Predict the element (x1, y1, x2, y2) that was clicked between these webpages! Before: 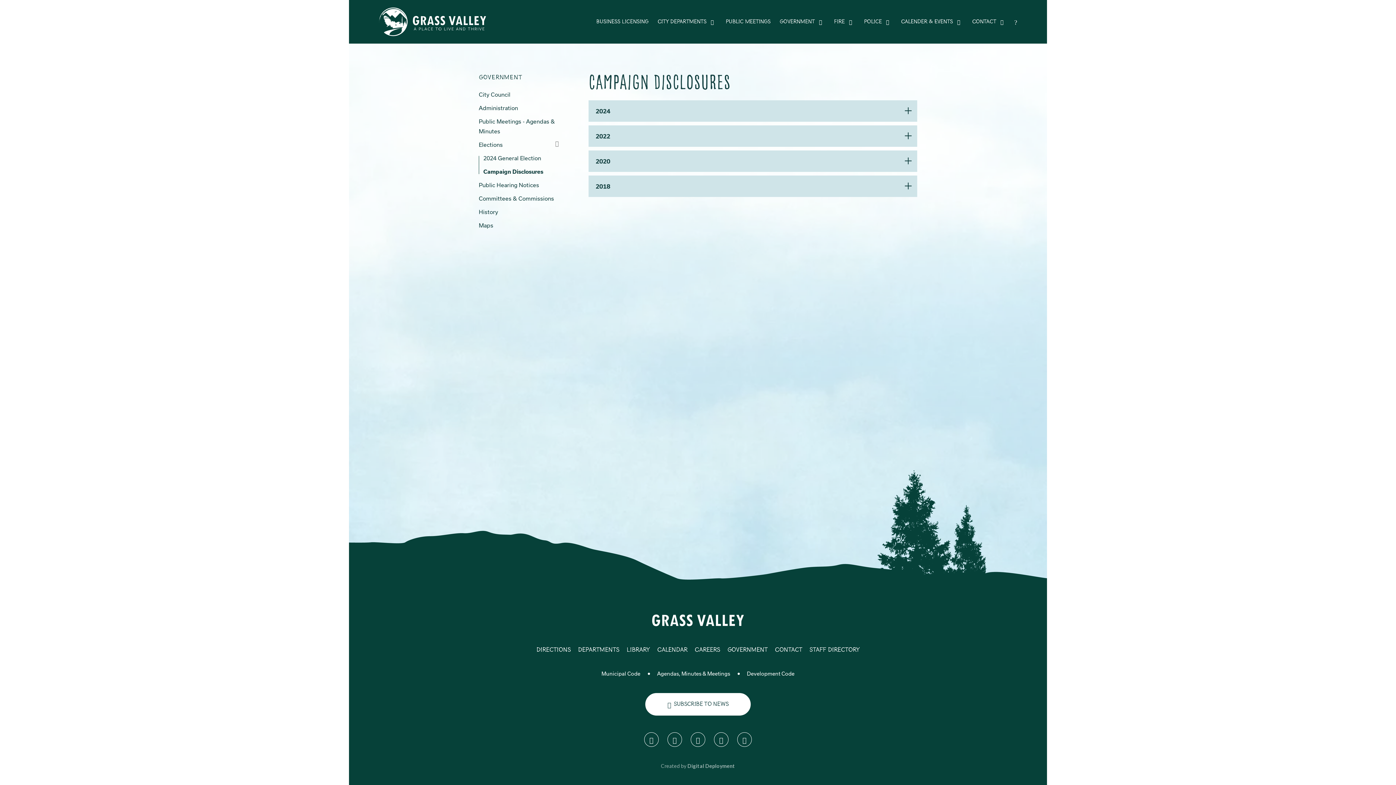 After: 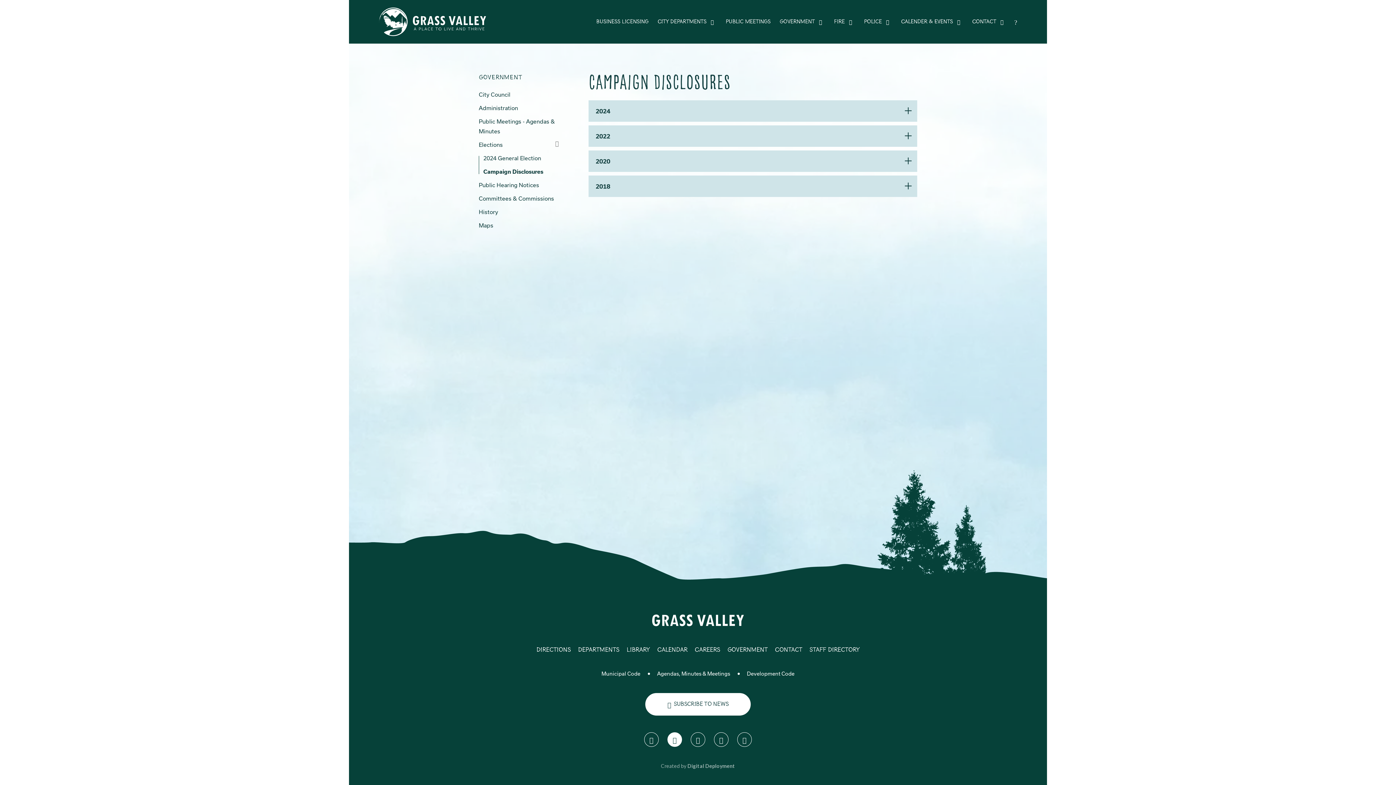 Action: bbox: (667, 732, 682, 747) label: Twitter